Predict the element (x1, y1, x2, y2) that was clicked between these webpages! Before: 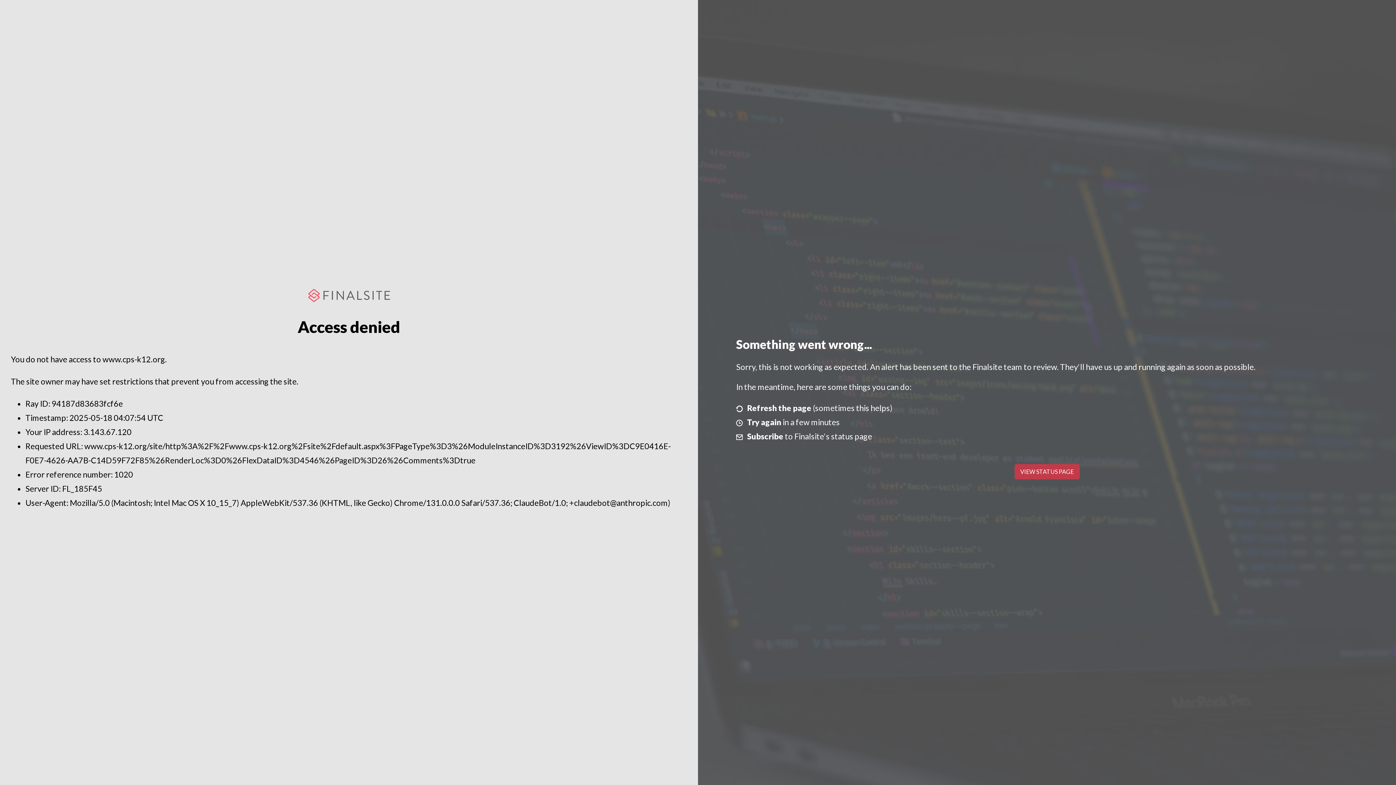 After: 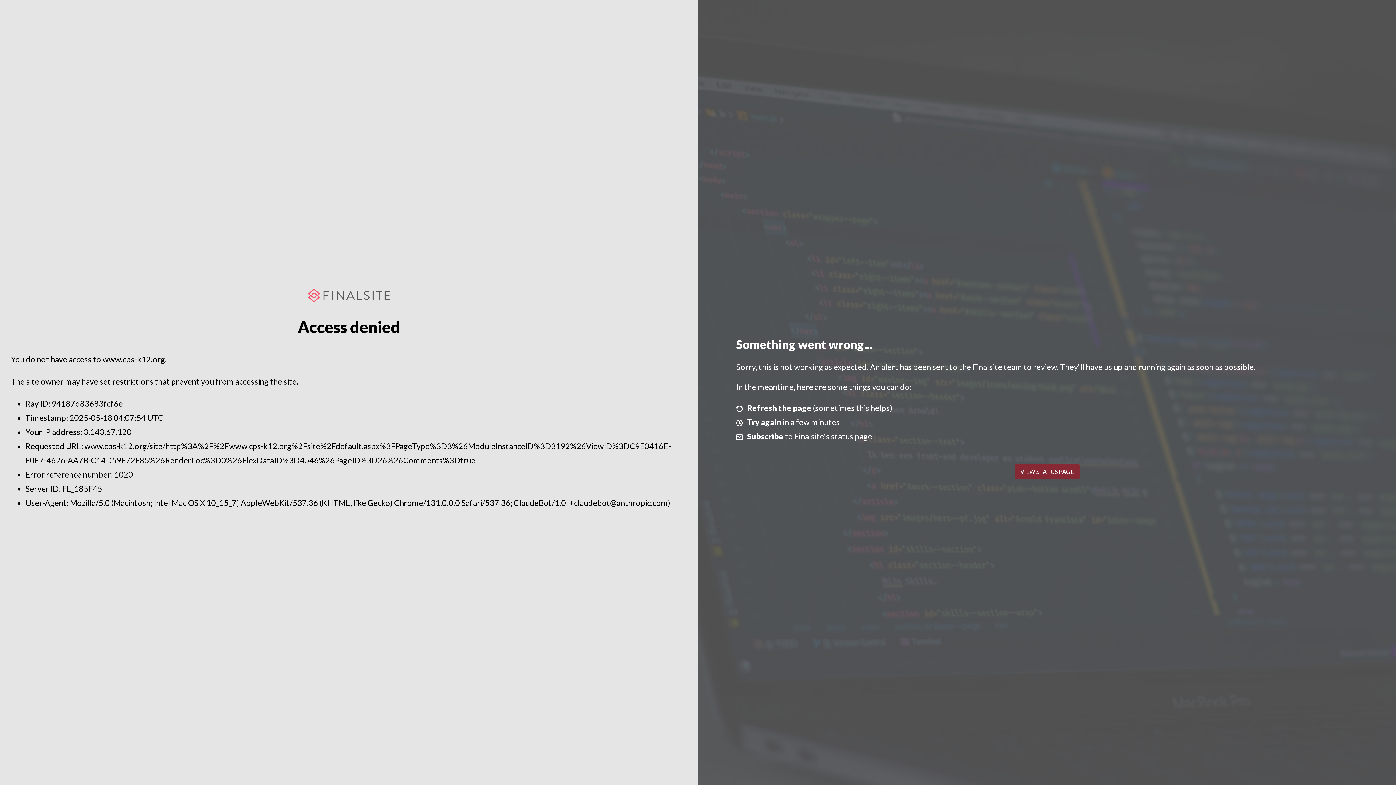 Action: bbox: (1014, 464, 1079, 479) label: VIEW STATUS PAGE